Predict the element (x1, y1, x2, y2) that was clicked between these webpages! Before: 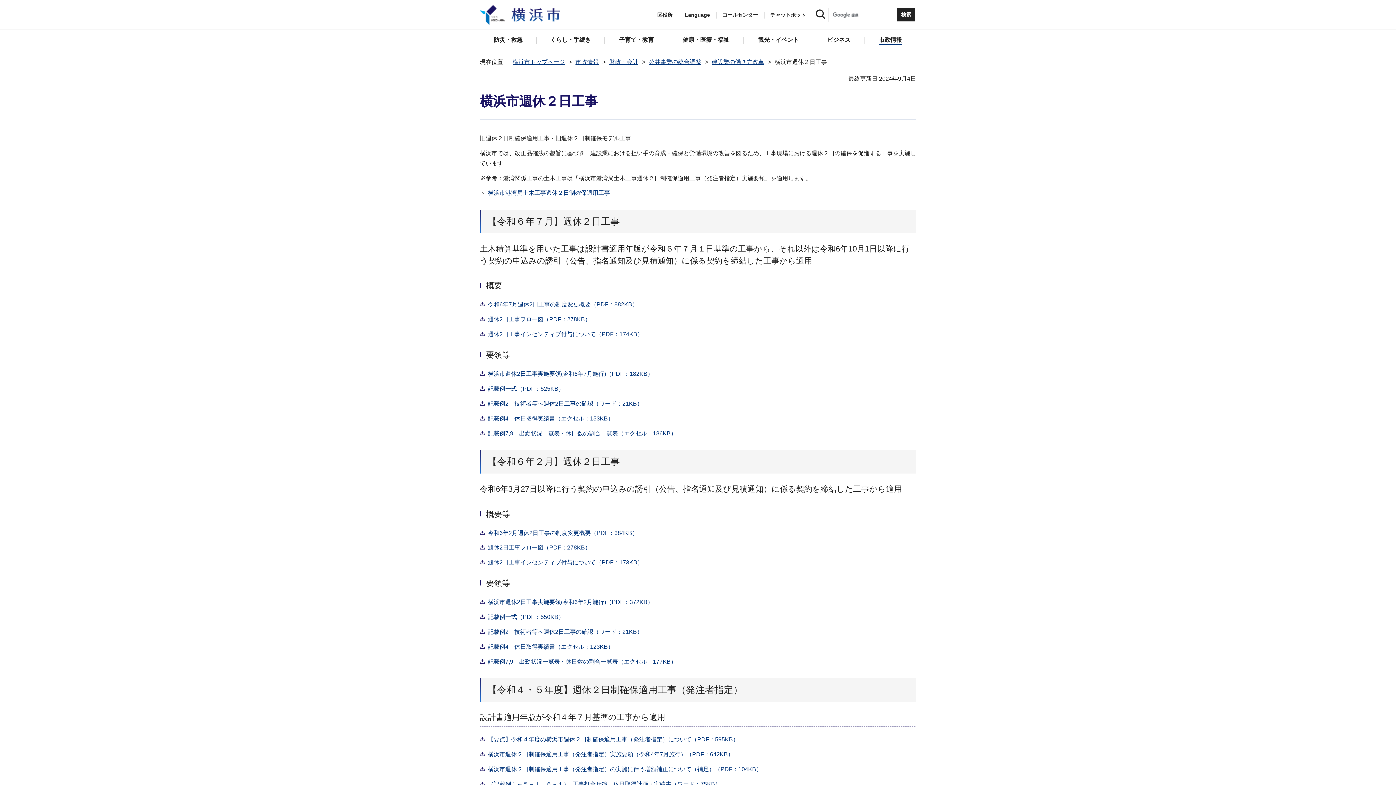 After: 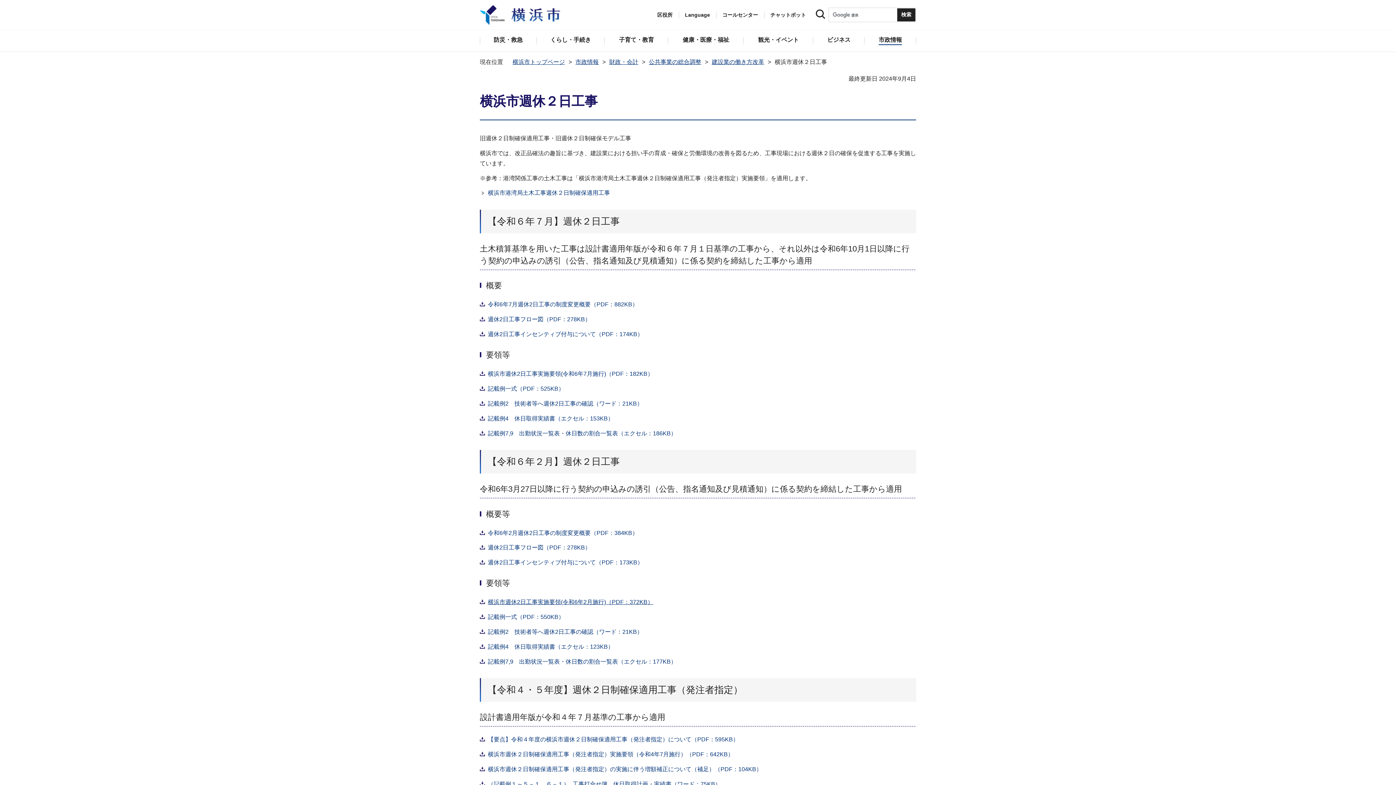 Action: label: 横浜市週休2日工事実施要領(令和6年2月施行)（PDF：372KB） bbox: (480, 597, 653, 607)